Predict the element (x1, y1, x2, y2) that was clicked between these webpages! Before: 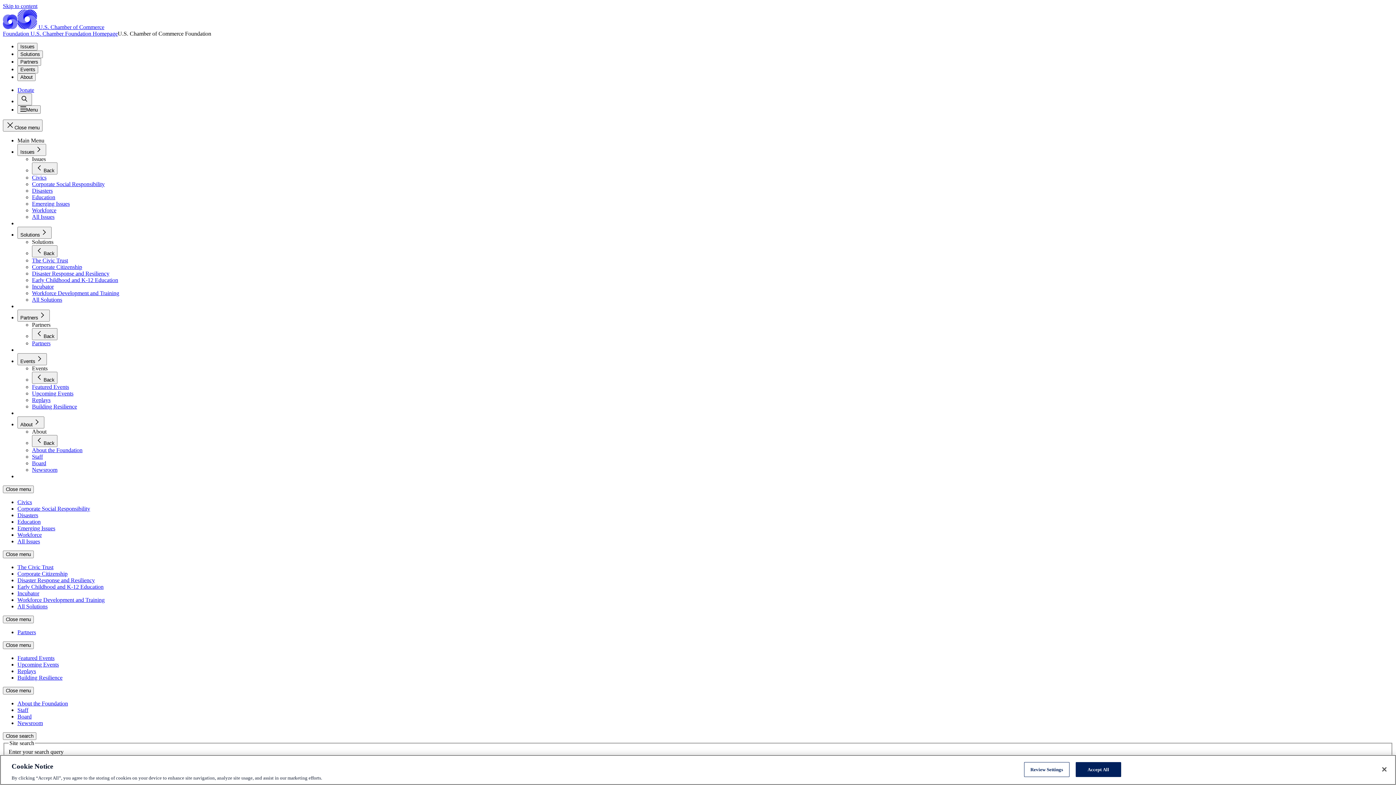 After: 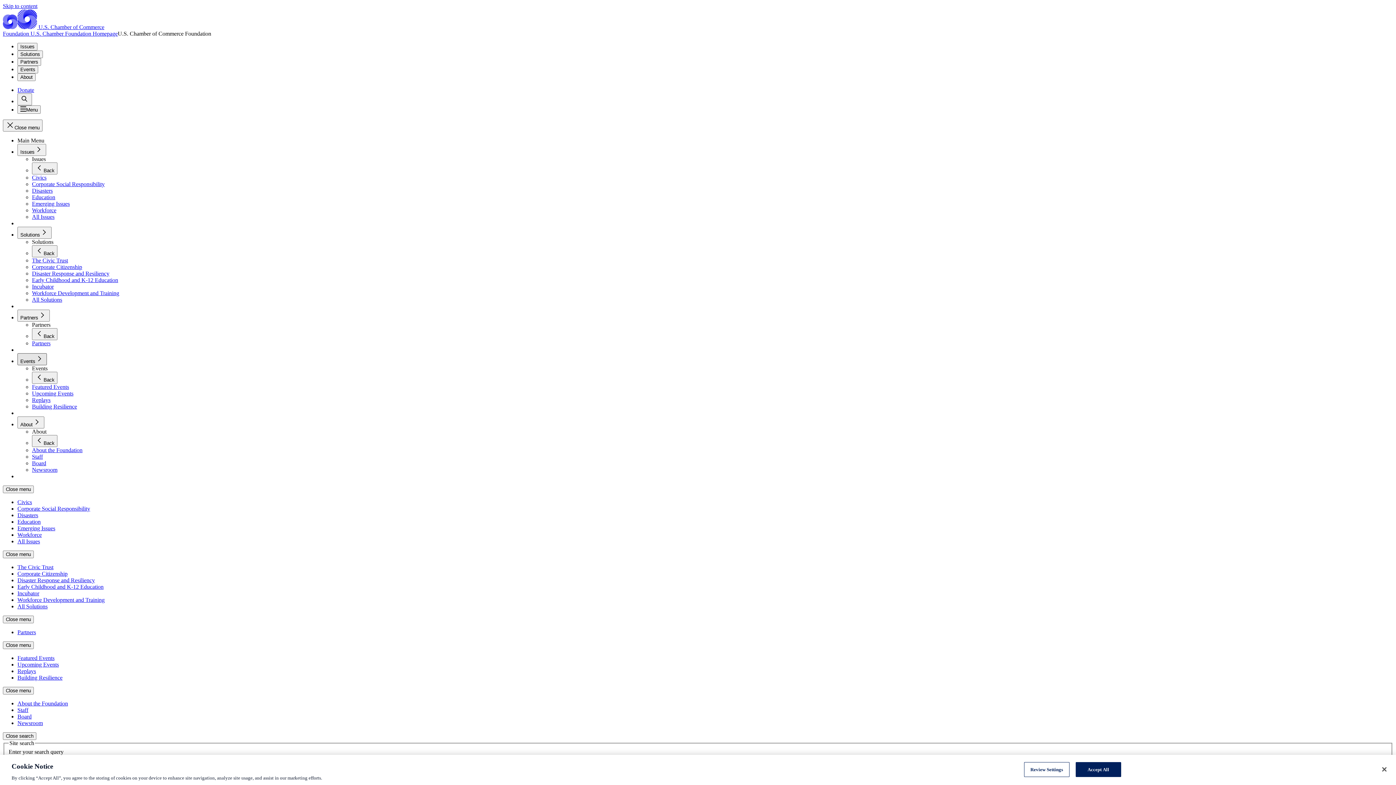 Action: label: Events bbox: (17, 353, 46, 365)